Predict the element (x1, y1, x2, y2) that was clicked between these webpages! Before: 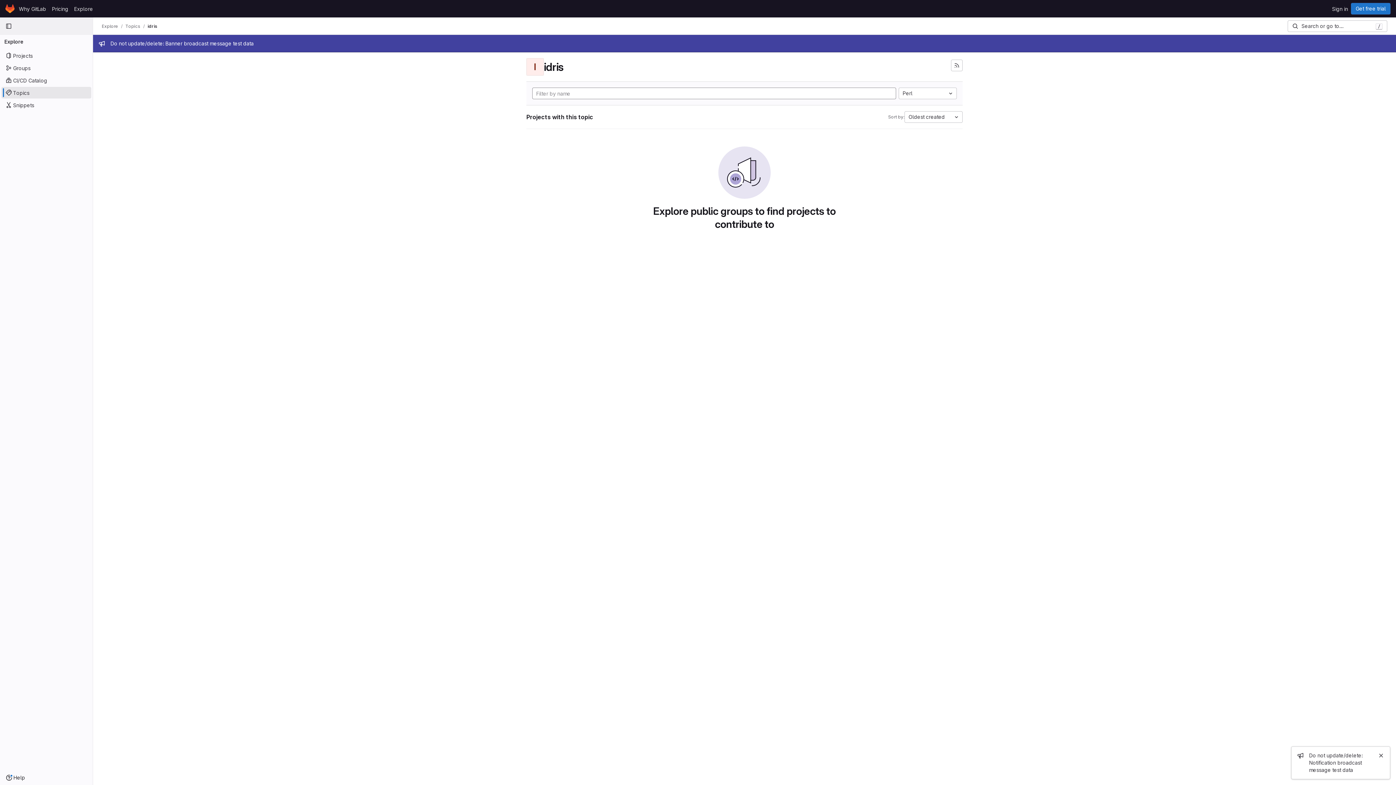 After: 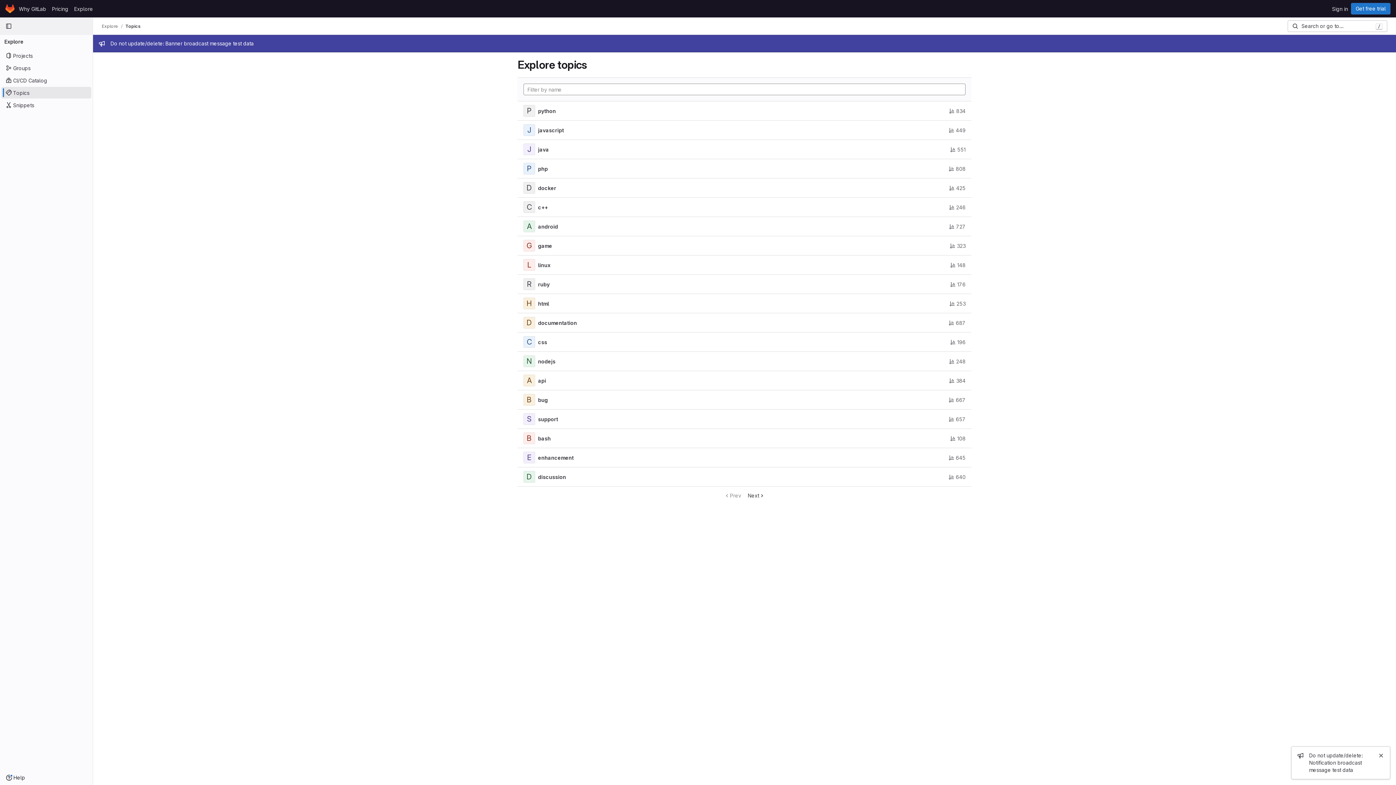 Action: bbox: (1, 86, 91, 98) label: Topics